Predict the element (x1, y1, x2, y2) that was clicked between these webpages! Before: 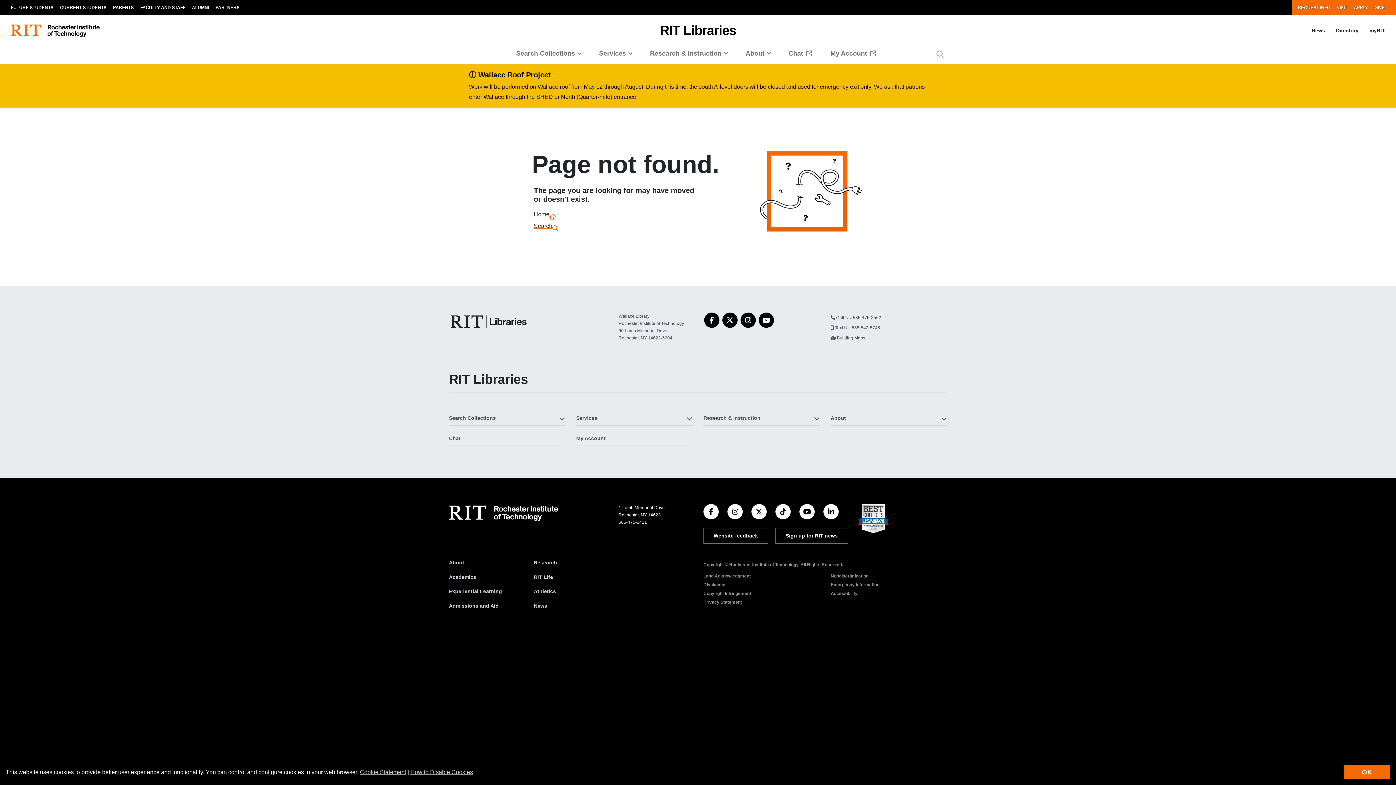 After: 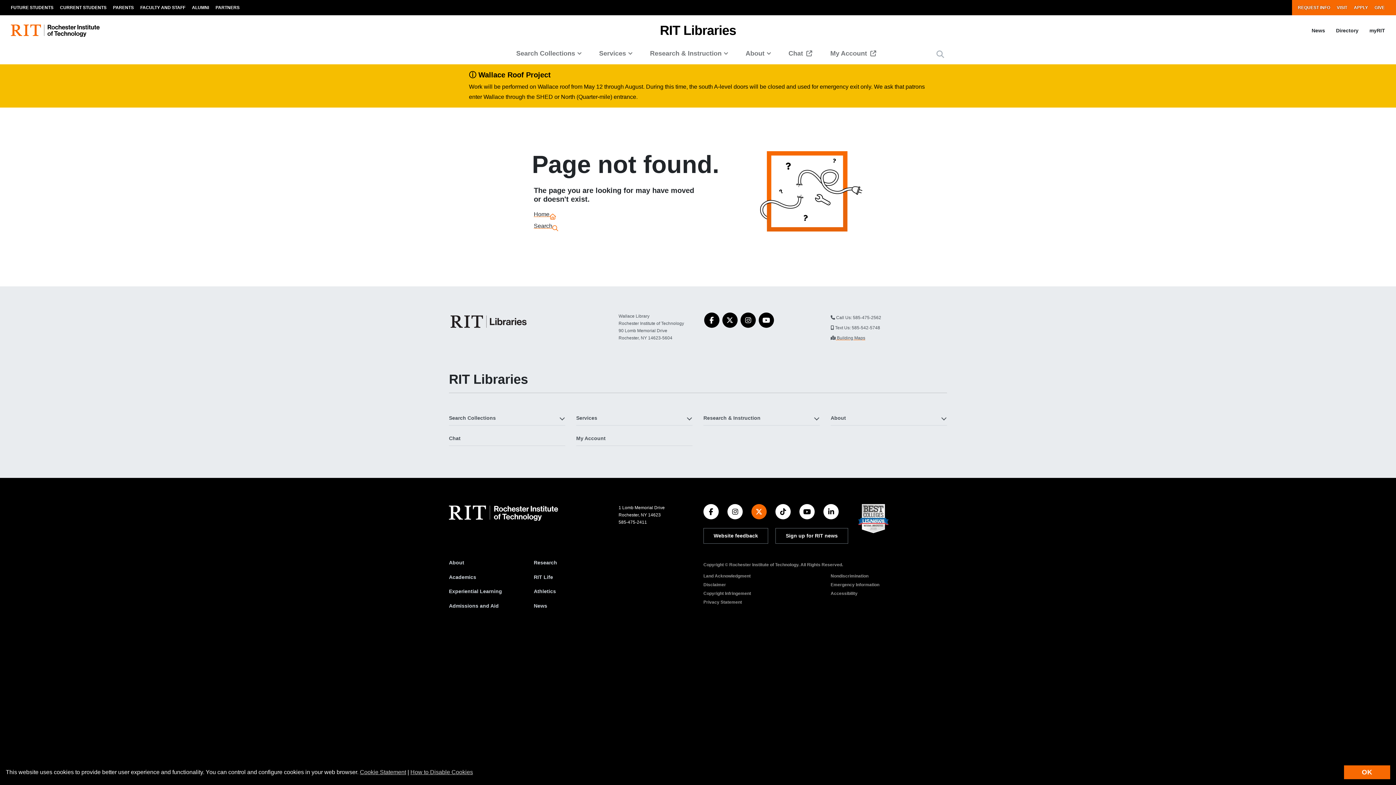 Action: bbox: (751, 504, 766, 519)